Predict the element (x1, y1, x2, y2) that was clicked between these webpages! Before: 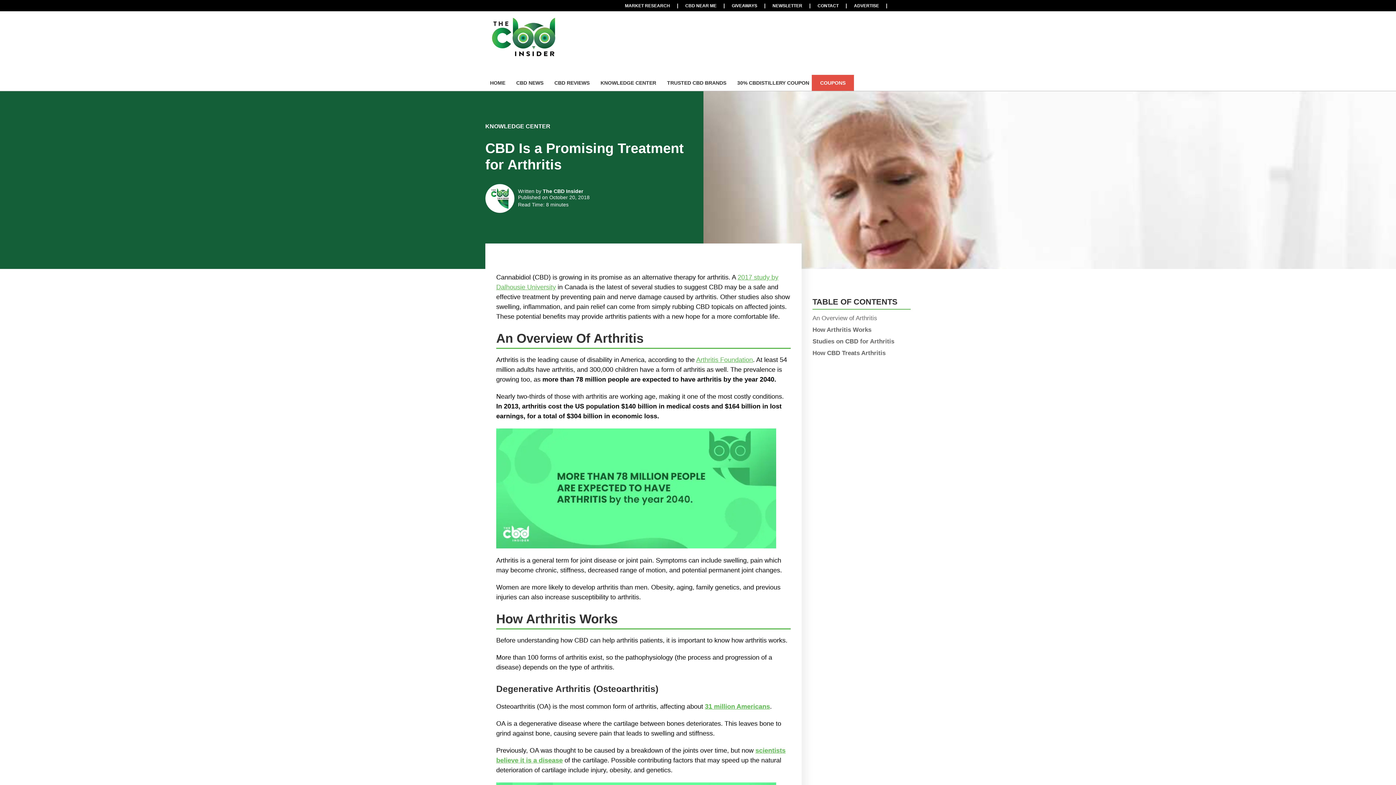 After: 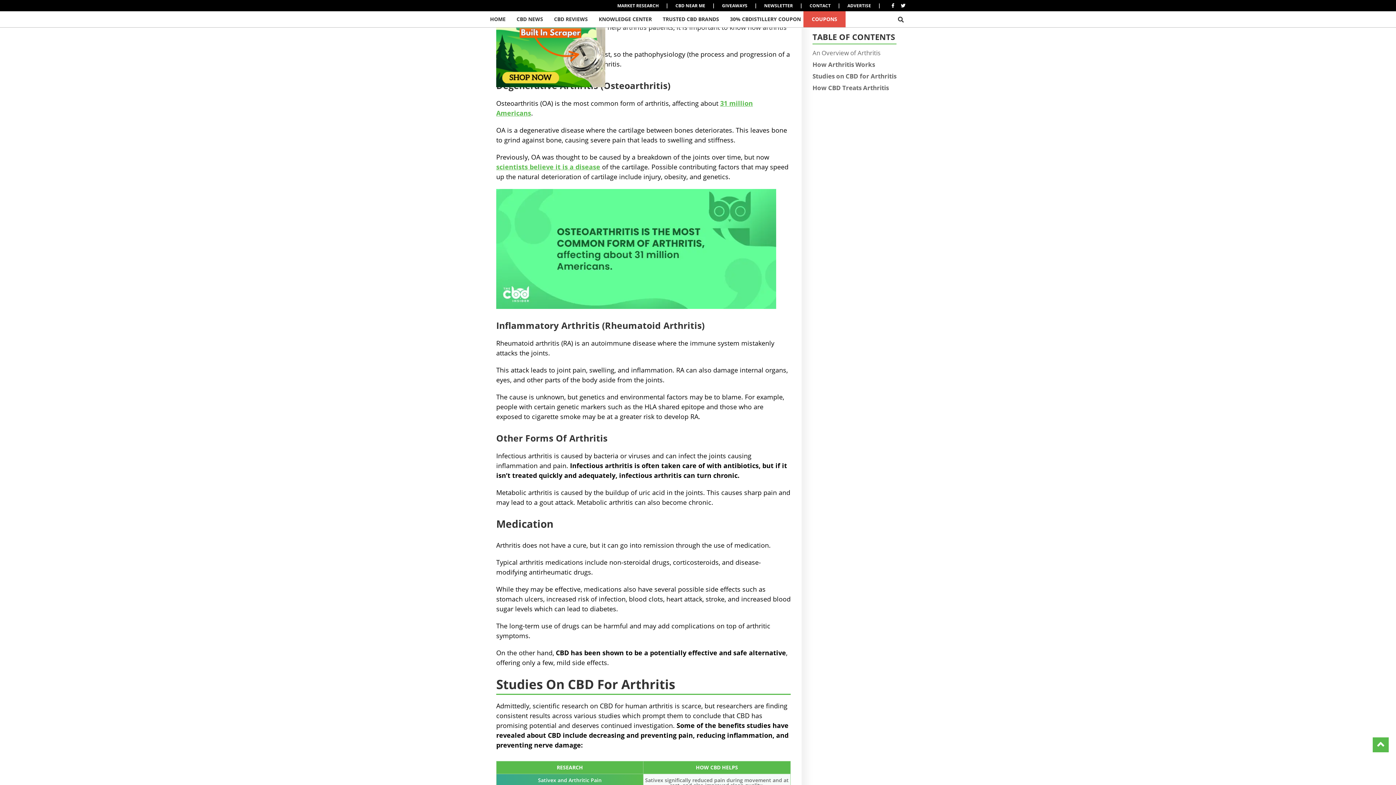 Action: bbox: (812, 326, 871, 333) label: How Arthritis Works